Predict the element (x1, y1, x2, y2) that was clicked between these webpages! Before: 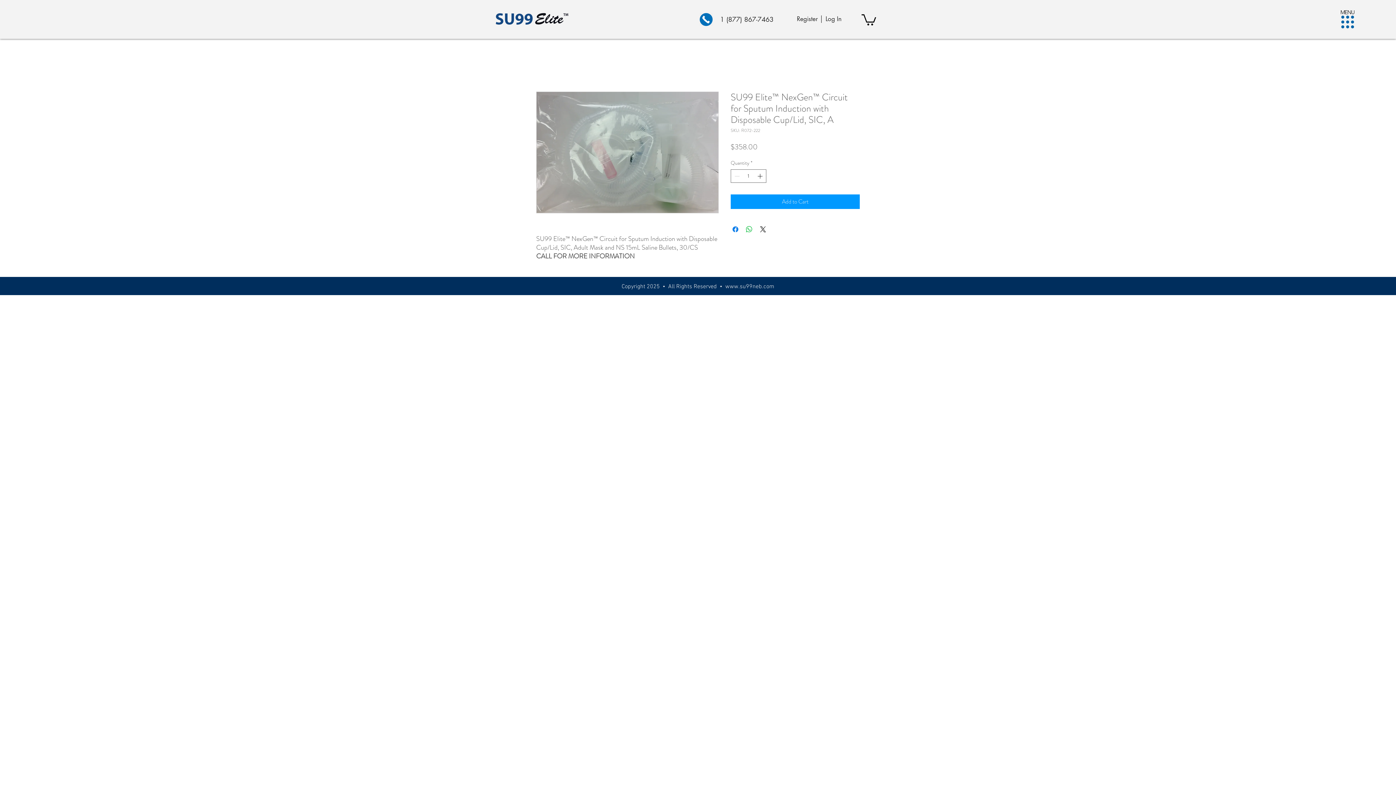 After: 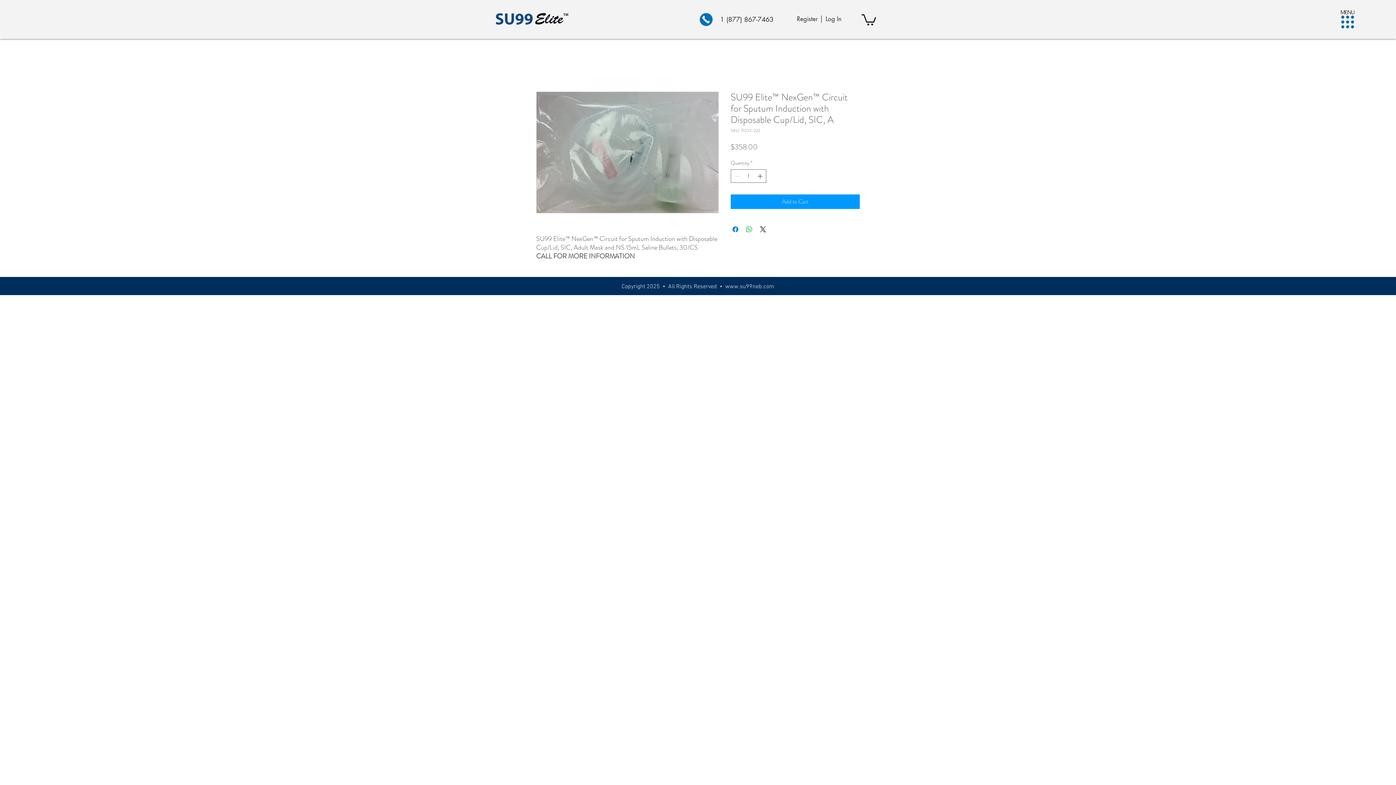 Action: bbox: (861, 13, 876, 25)